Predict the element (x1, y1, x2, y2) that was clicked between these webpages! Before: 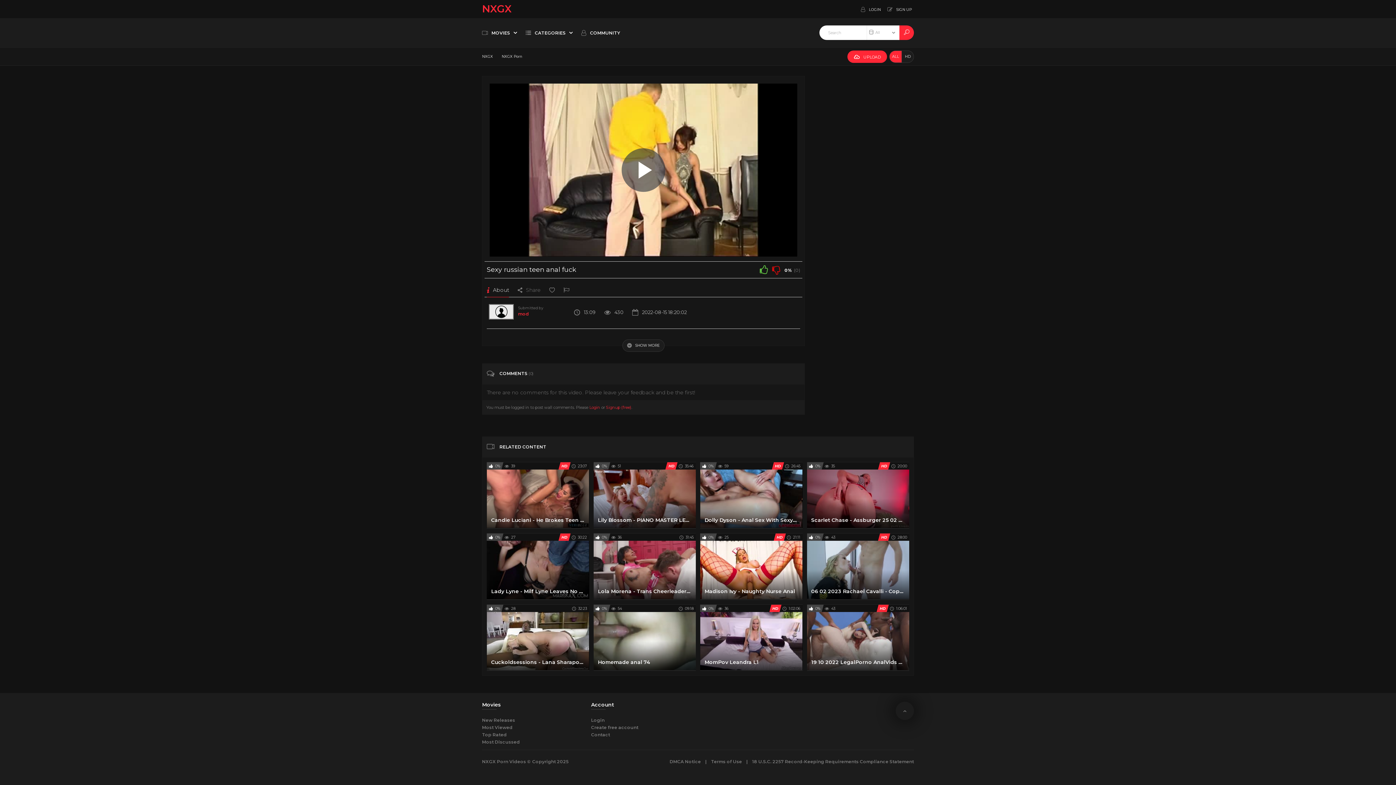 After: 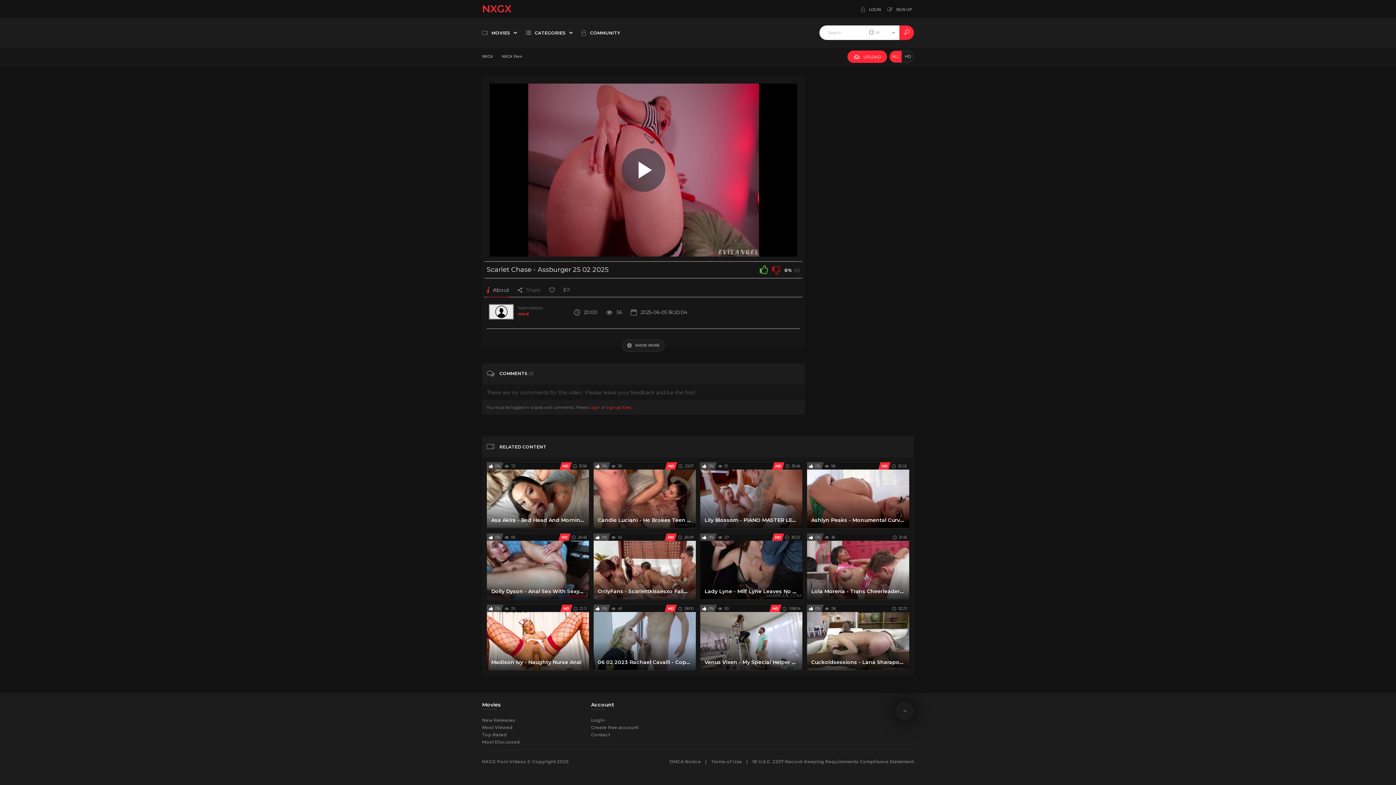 Action: label:  0%
 35
 20:00
HD
Scarlet Chase - Assburger 25 02 2025 bbox: (807, 462, 909, 528)